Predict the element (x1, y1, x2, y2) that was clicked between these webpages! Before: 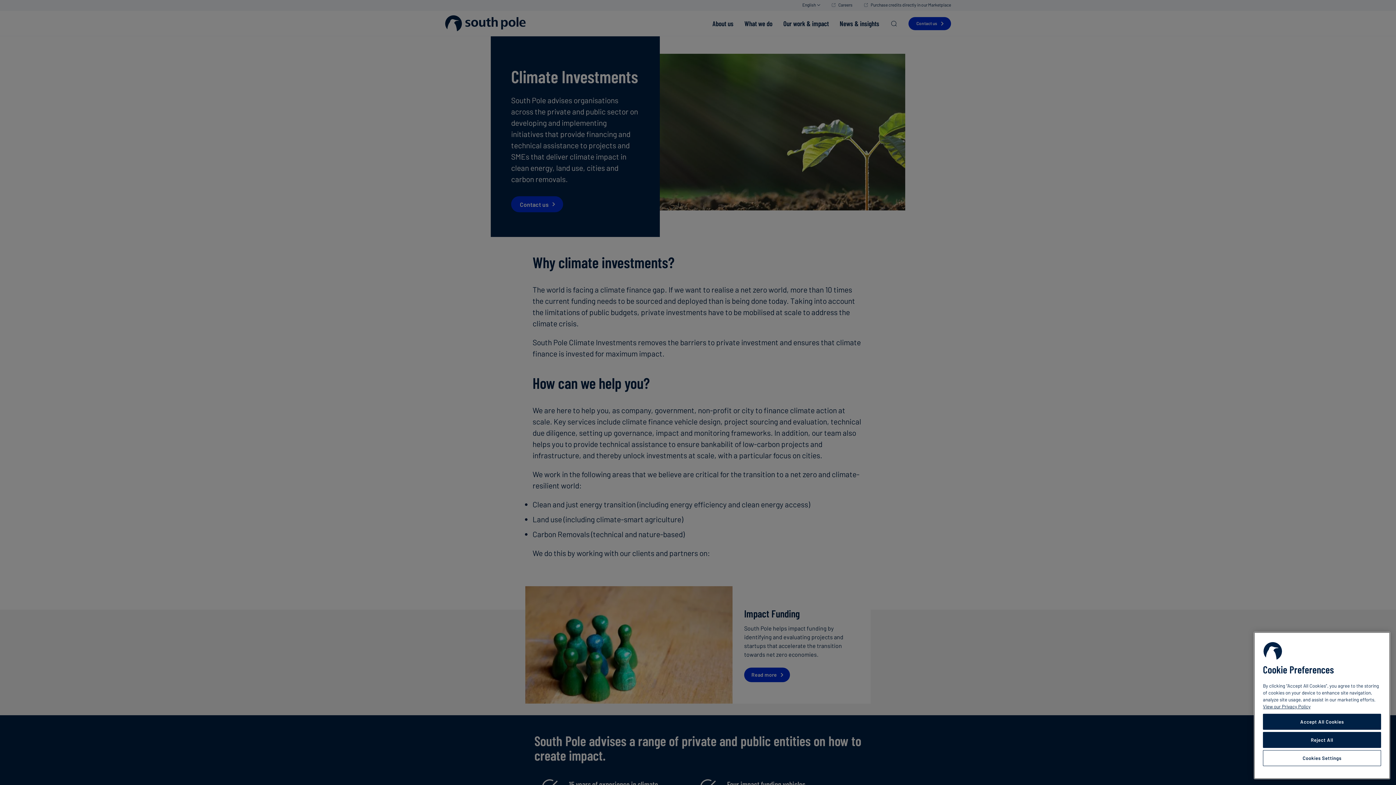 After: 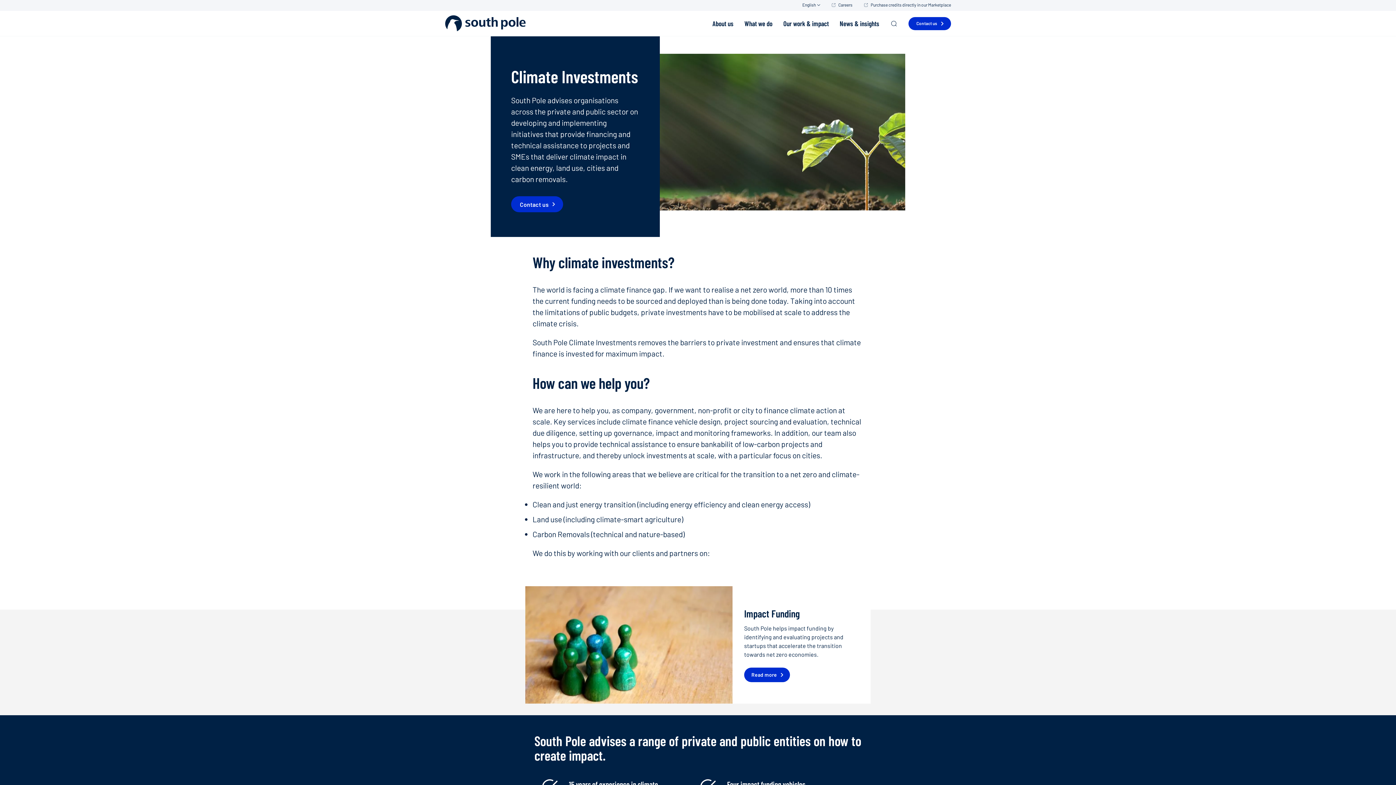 Action: bbox: (1263, 714, 1381, 730) label: Accept All Cookies